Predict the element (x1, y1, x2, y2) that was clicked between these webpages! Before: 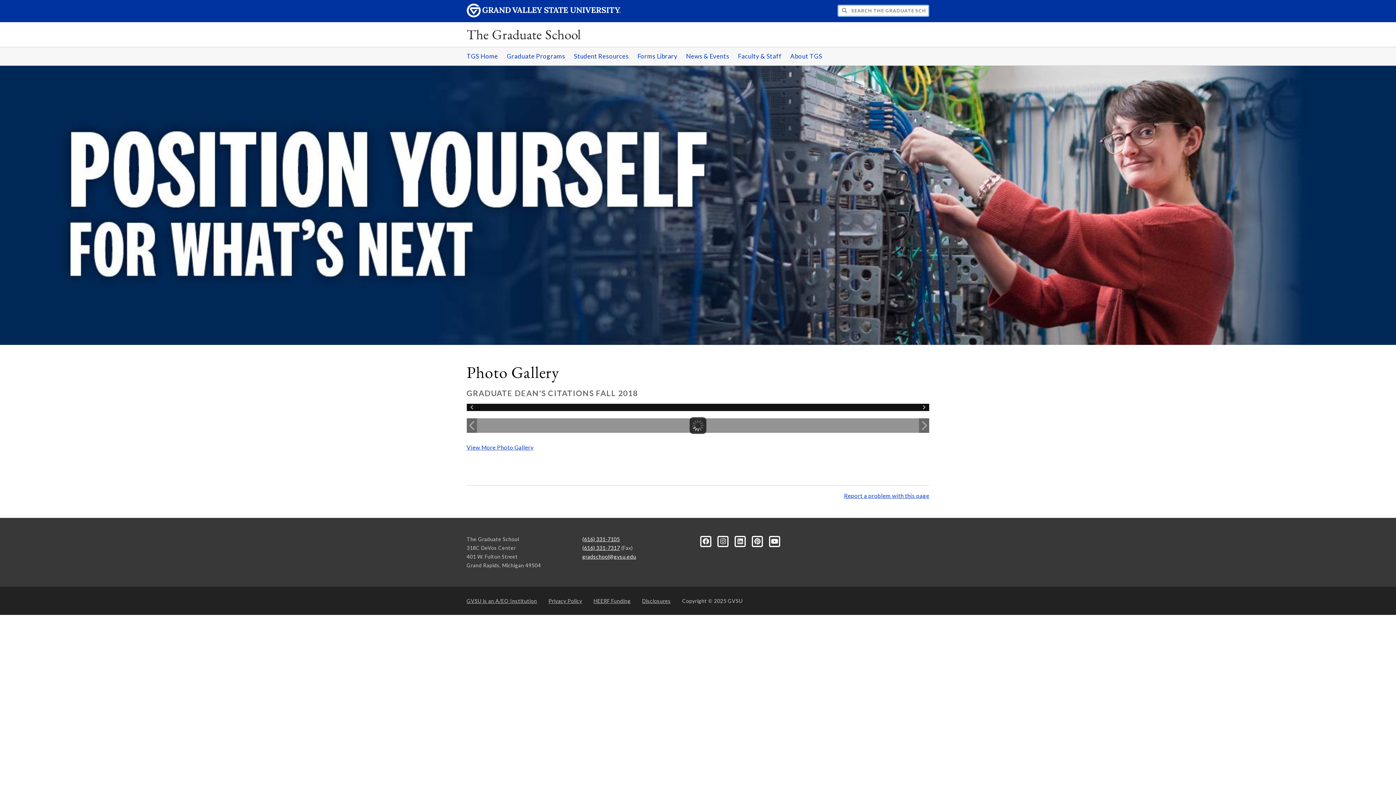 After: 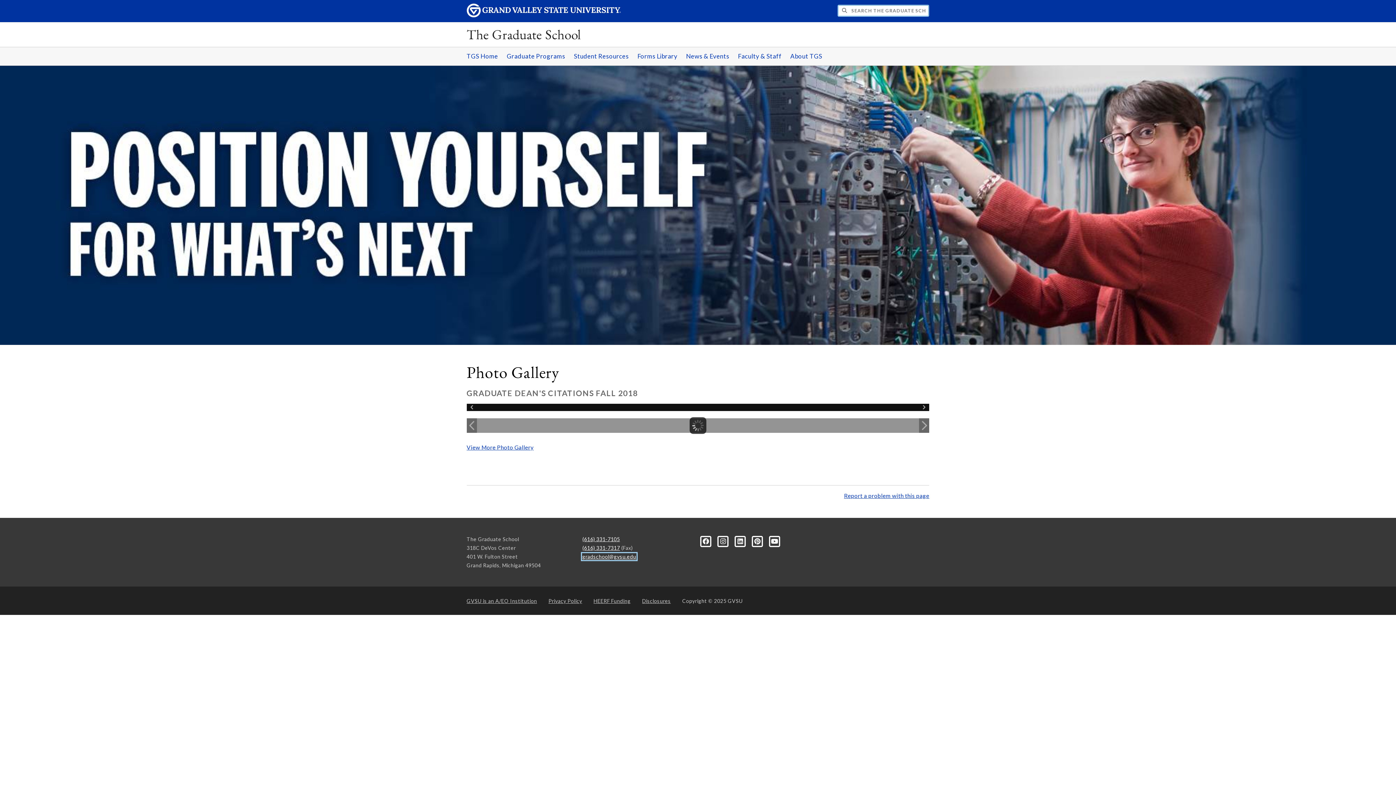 Action: label: gradschool@gvsu.edu bbox: (582, 553, 636, 559)